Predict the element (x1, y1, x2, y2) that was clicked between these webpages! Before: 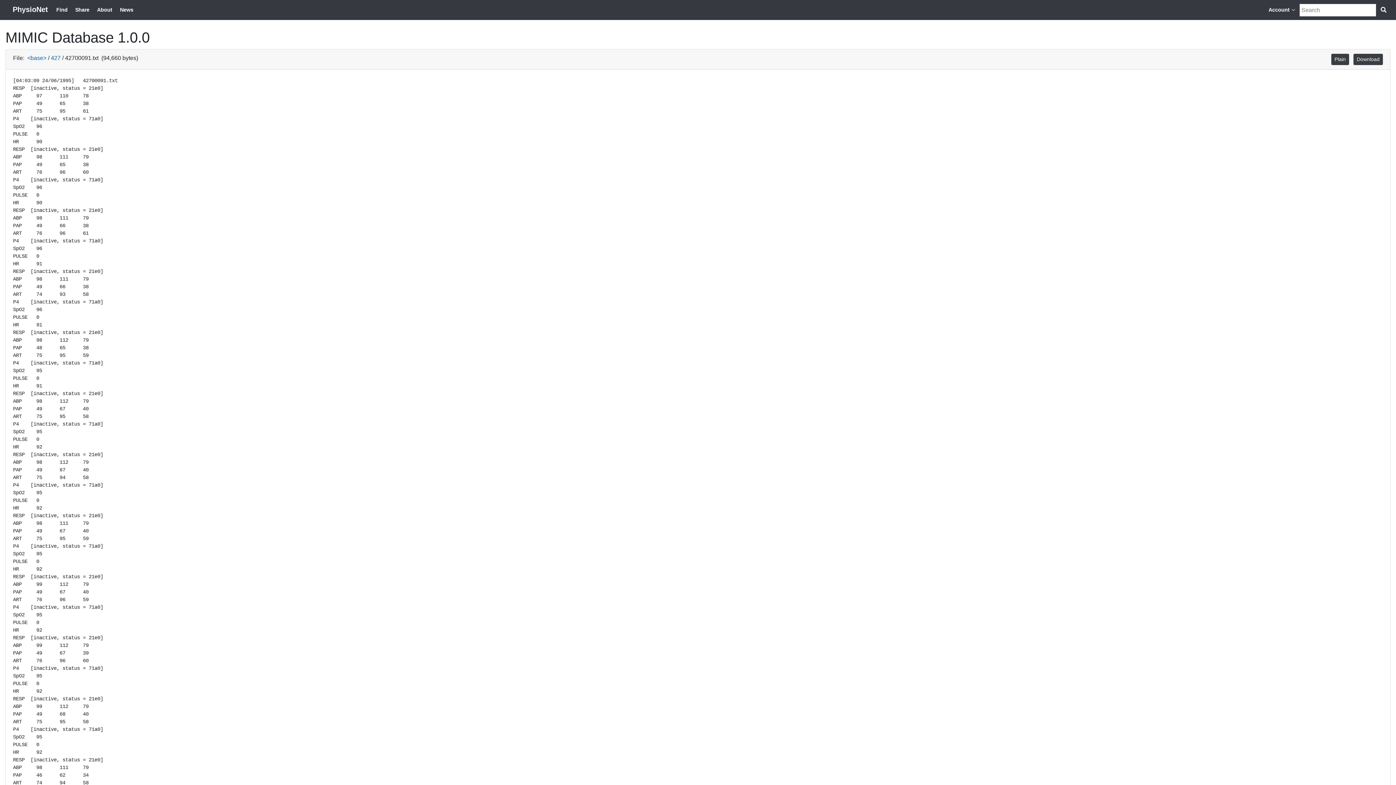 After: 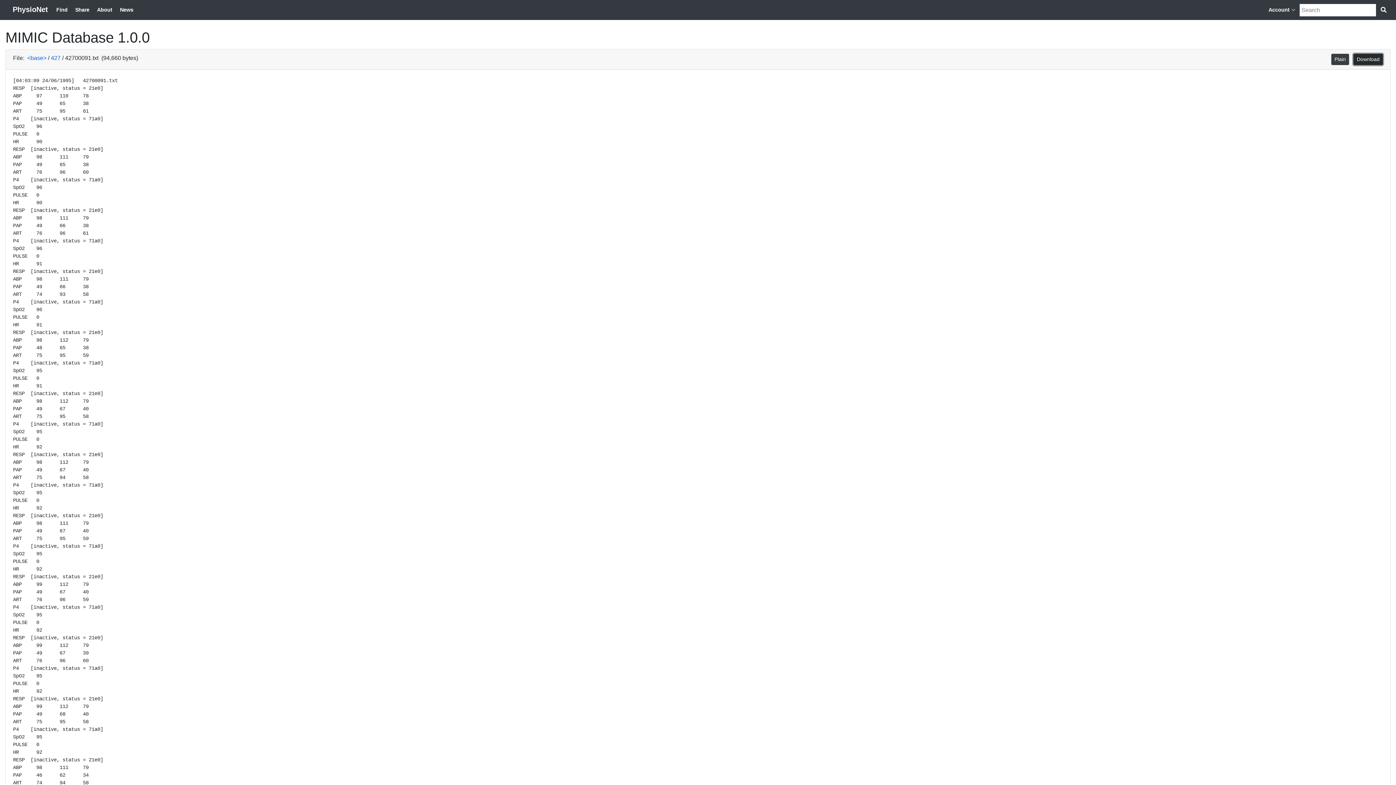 Action: label: Download bbox: (1353, 53, 1383, 65)